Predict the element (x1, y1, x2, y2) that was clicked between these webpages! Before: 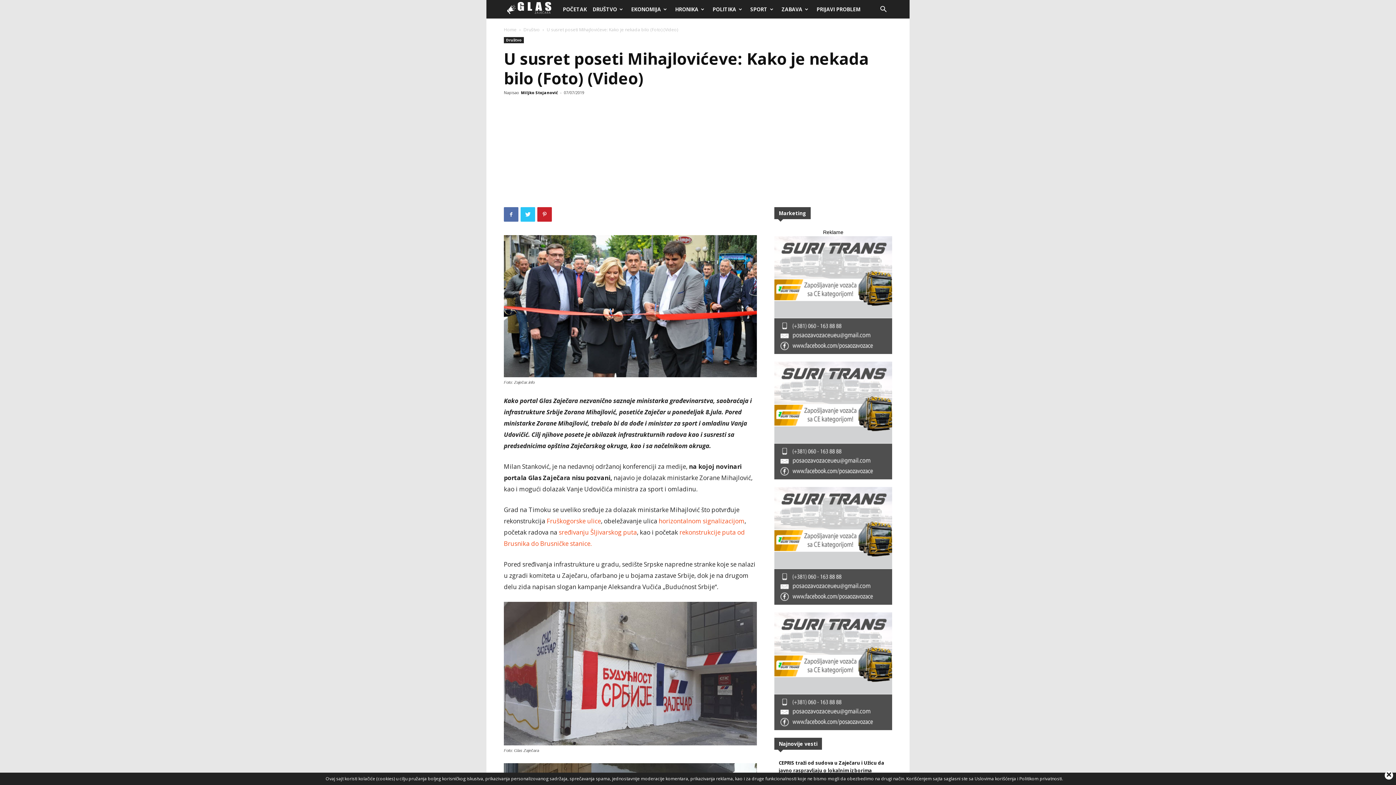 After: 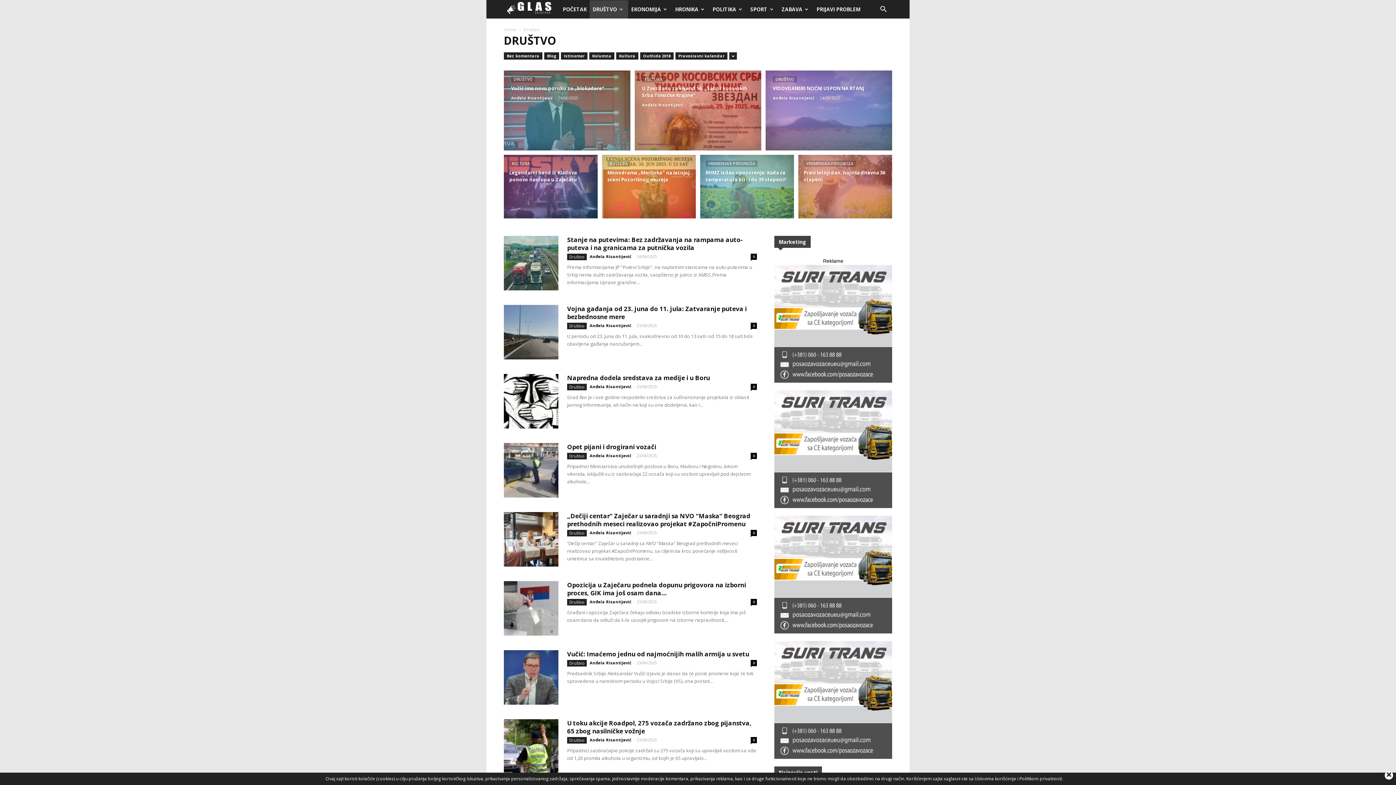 Action: bbox: (589, 0, 628, 18) label: DRUŠTVO